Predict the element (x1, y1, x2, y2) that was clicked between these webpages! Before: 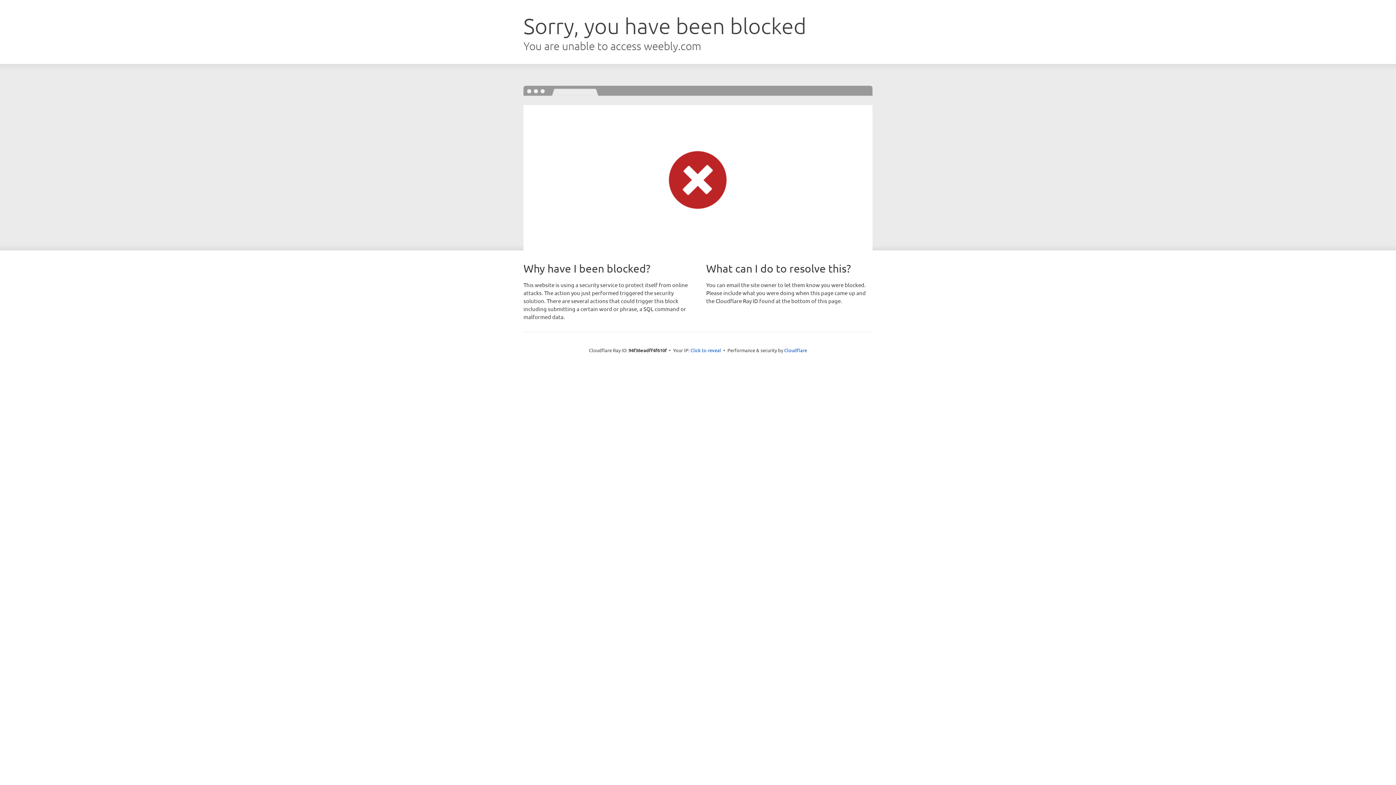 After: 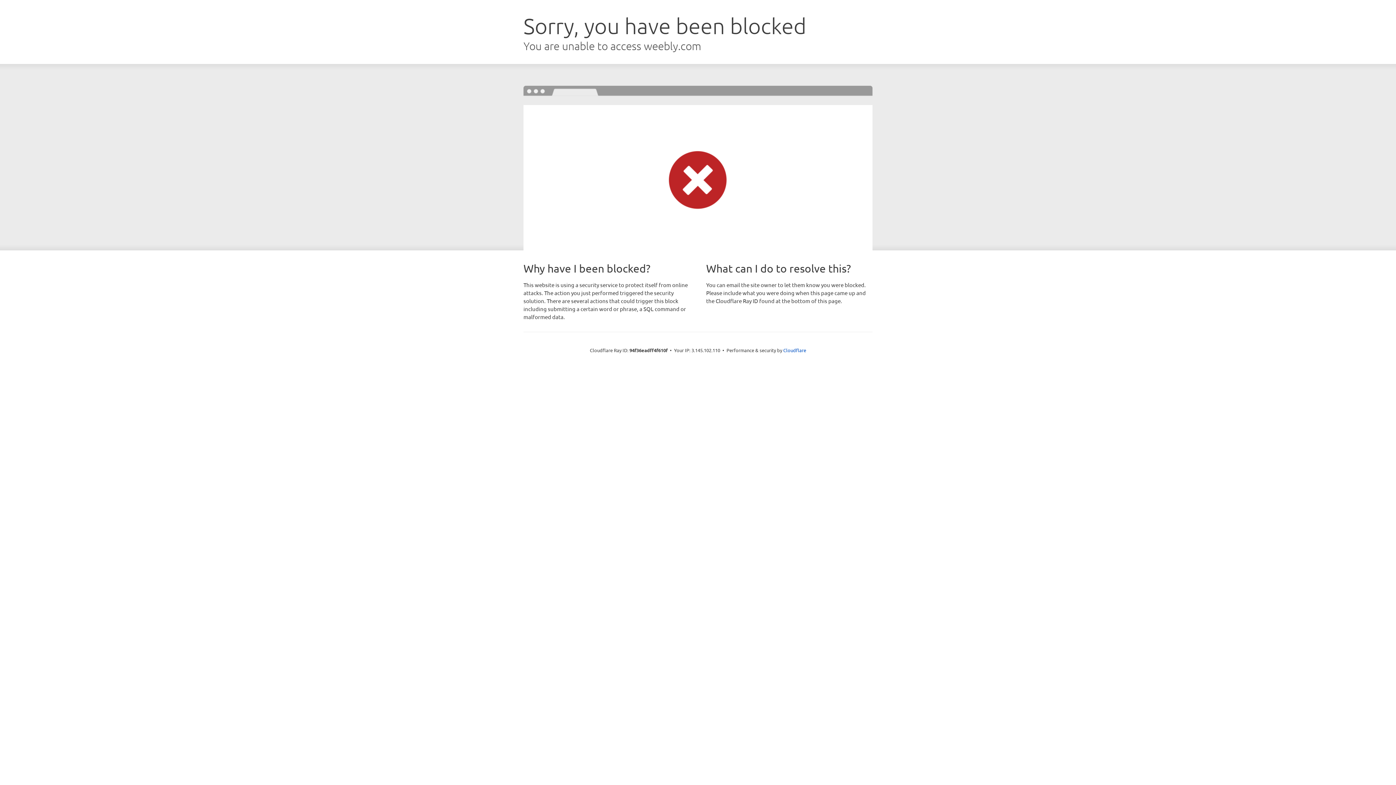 Action: bbox: (690, 346, 721, 353) label: Click to reveal